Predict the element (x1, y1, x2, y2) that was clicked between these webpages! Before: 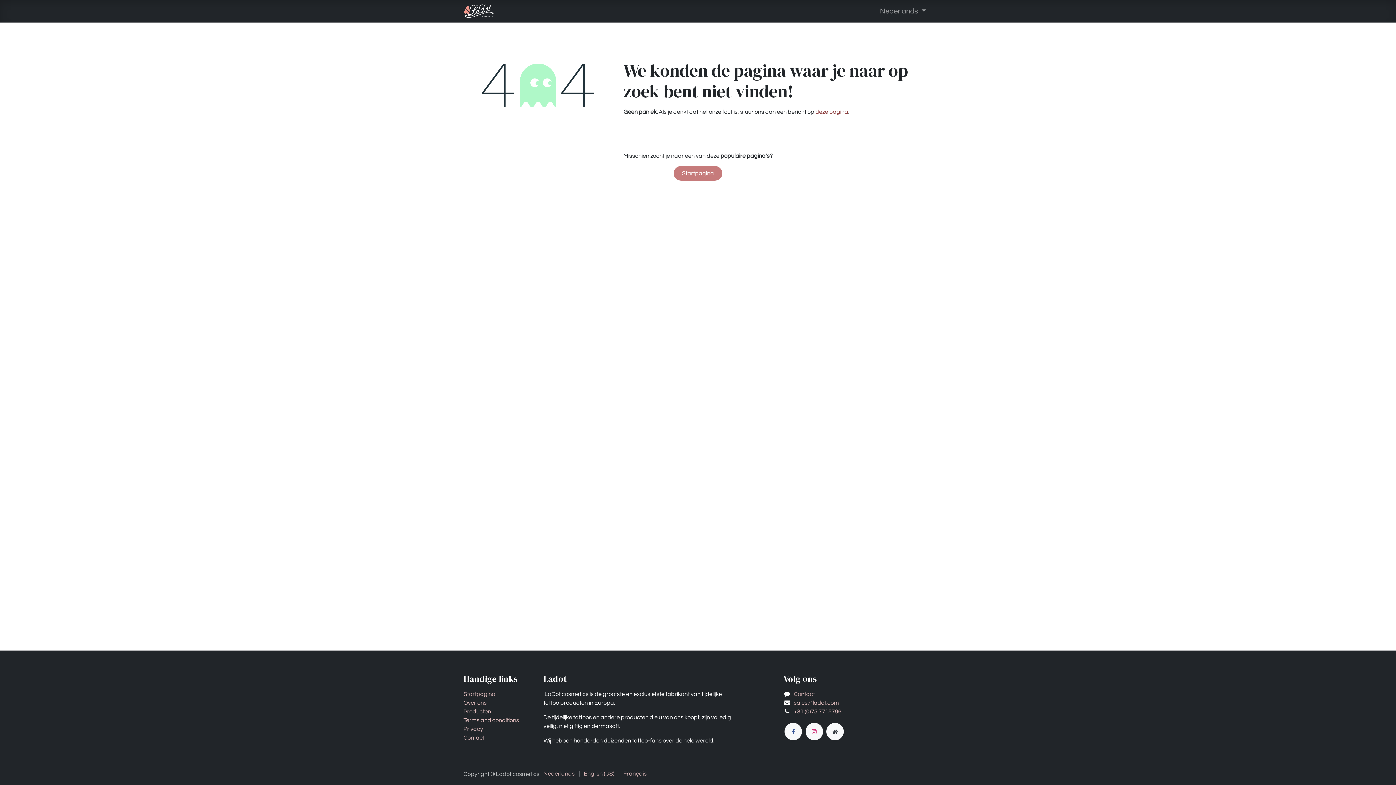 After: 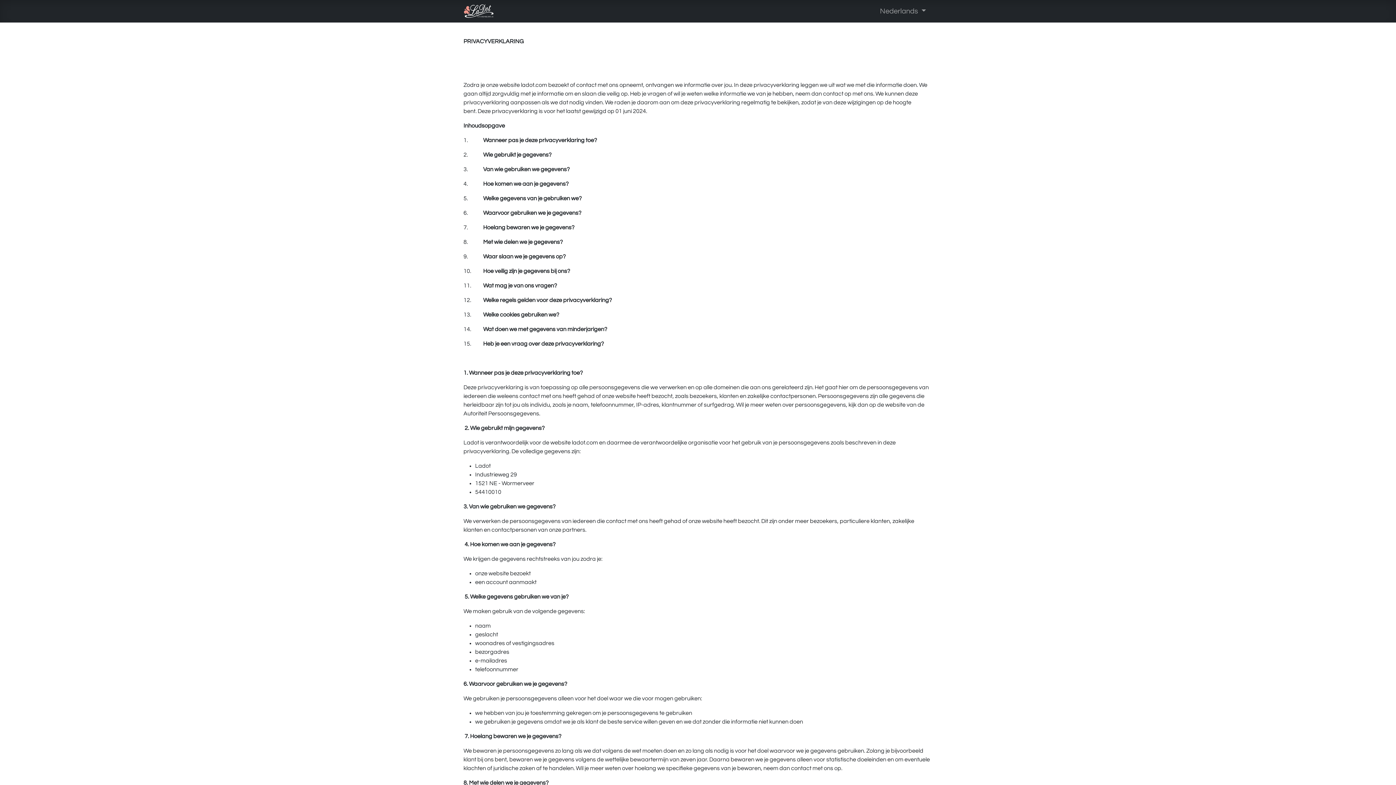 Action: label: Privacy bbox: (463, 726, 483, 732)